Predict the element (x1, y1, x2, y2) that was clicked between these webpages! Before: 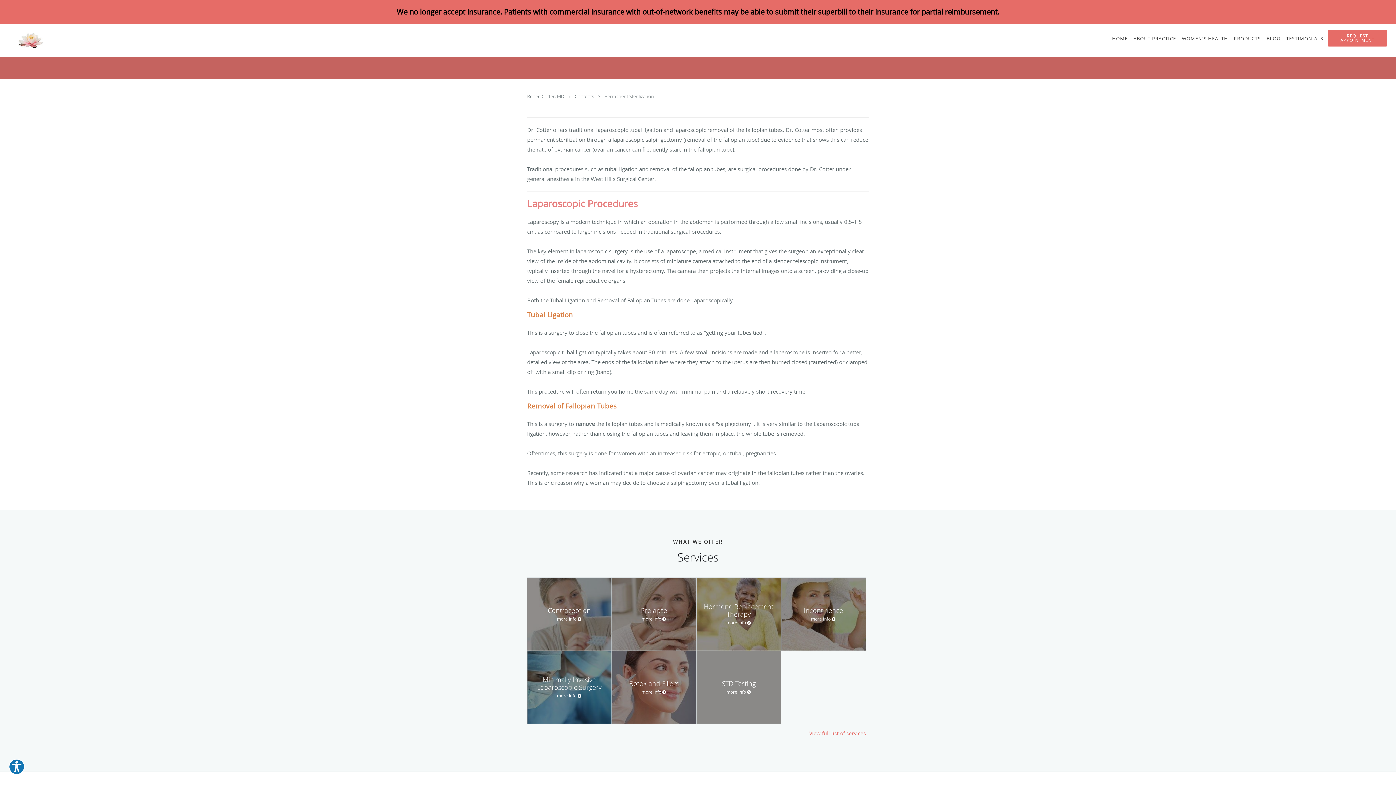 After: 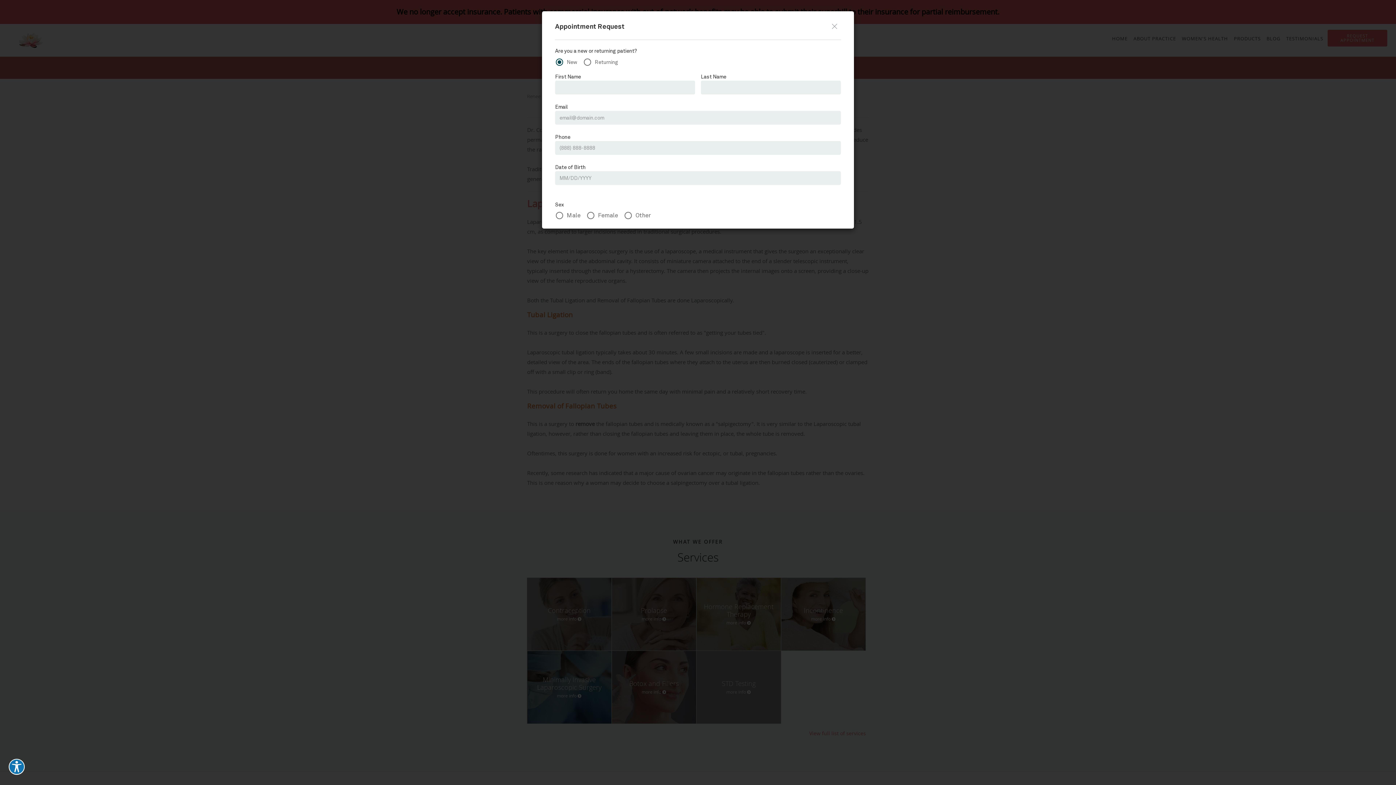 Action: label: REQUEST APPOINTMENT bbox: (1328, 29, 1387, 46)